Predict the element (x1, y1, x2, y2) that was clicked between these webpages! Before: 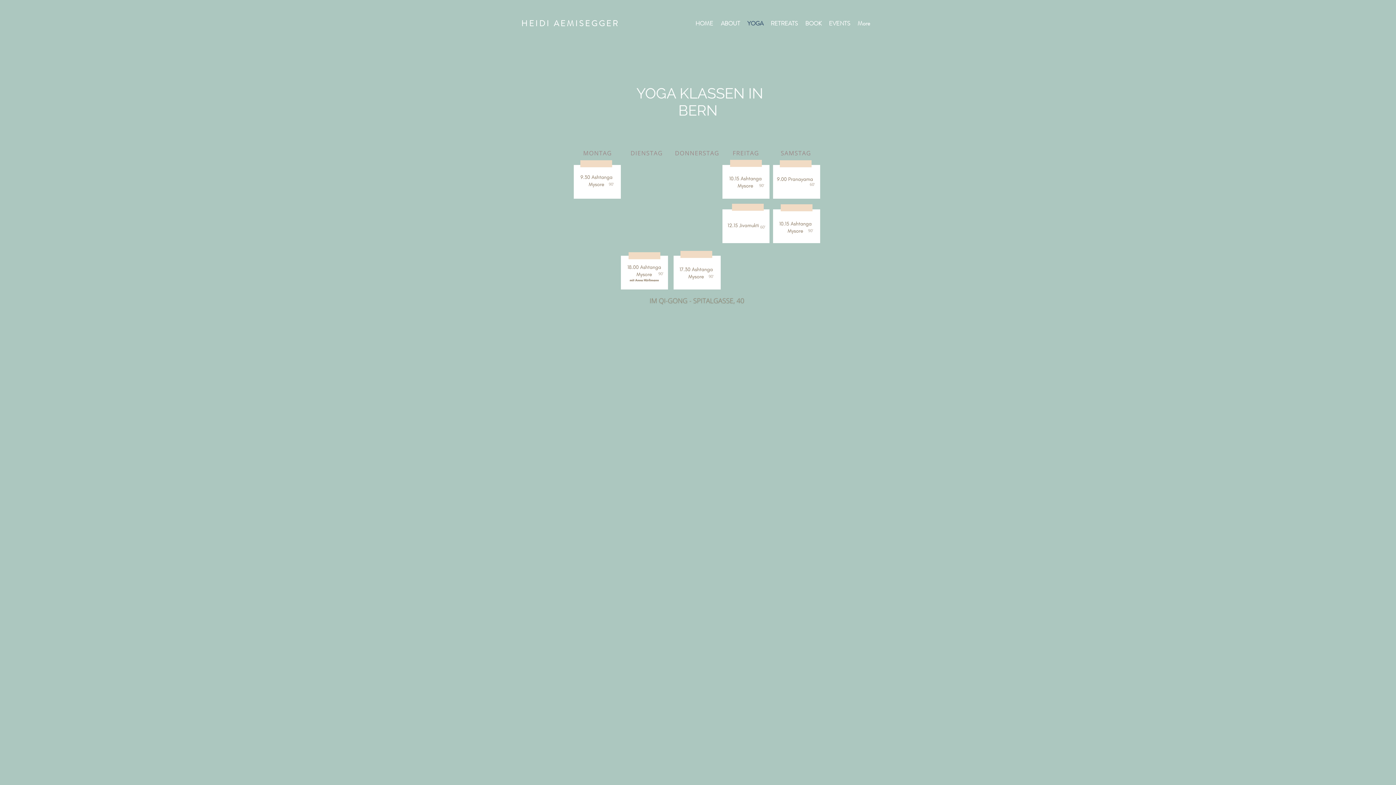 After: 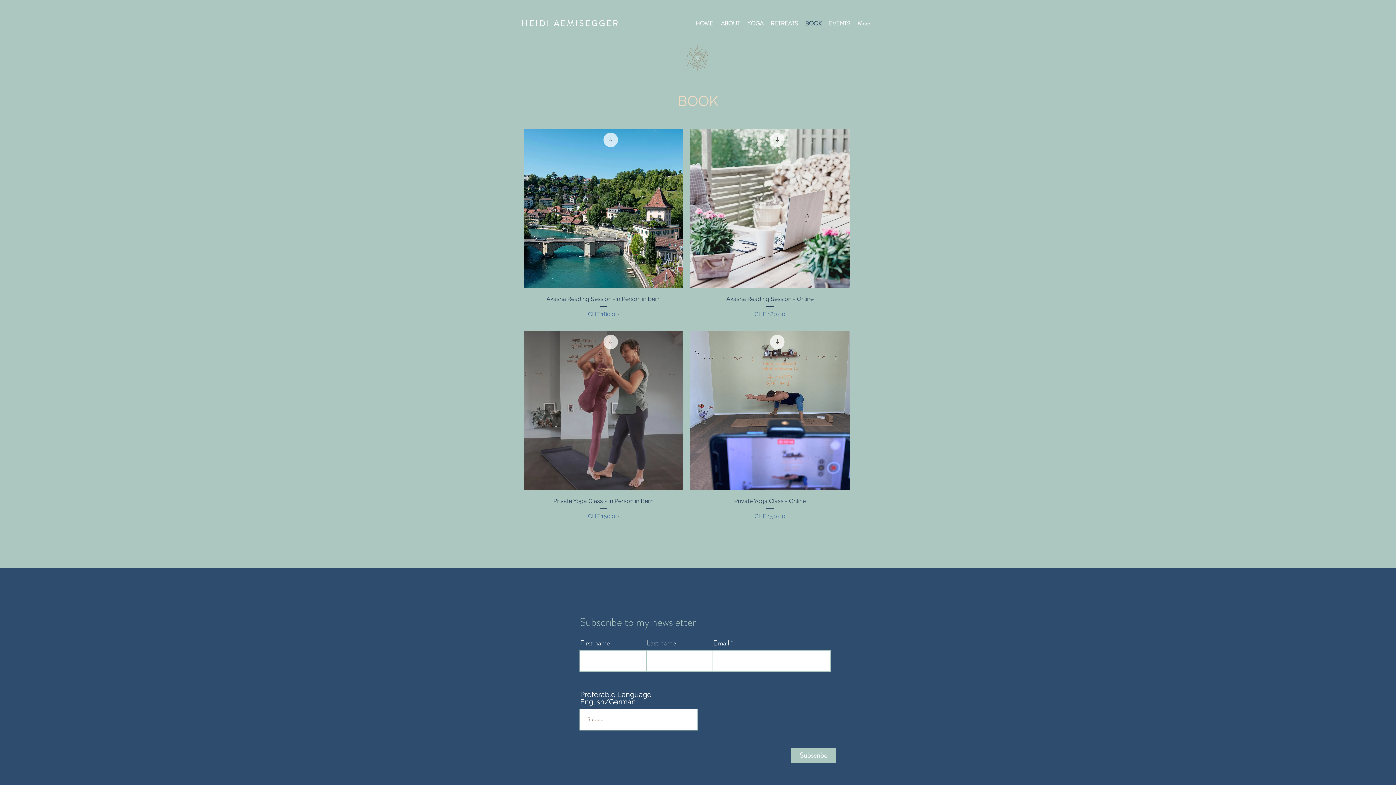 Action: label: BOOK bbox: (801, 18, 825, 29)